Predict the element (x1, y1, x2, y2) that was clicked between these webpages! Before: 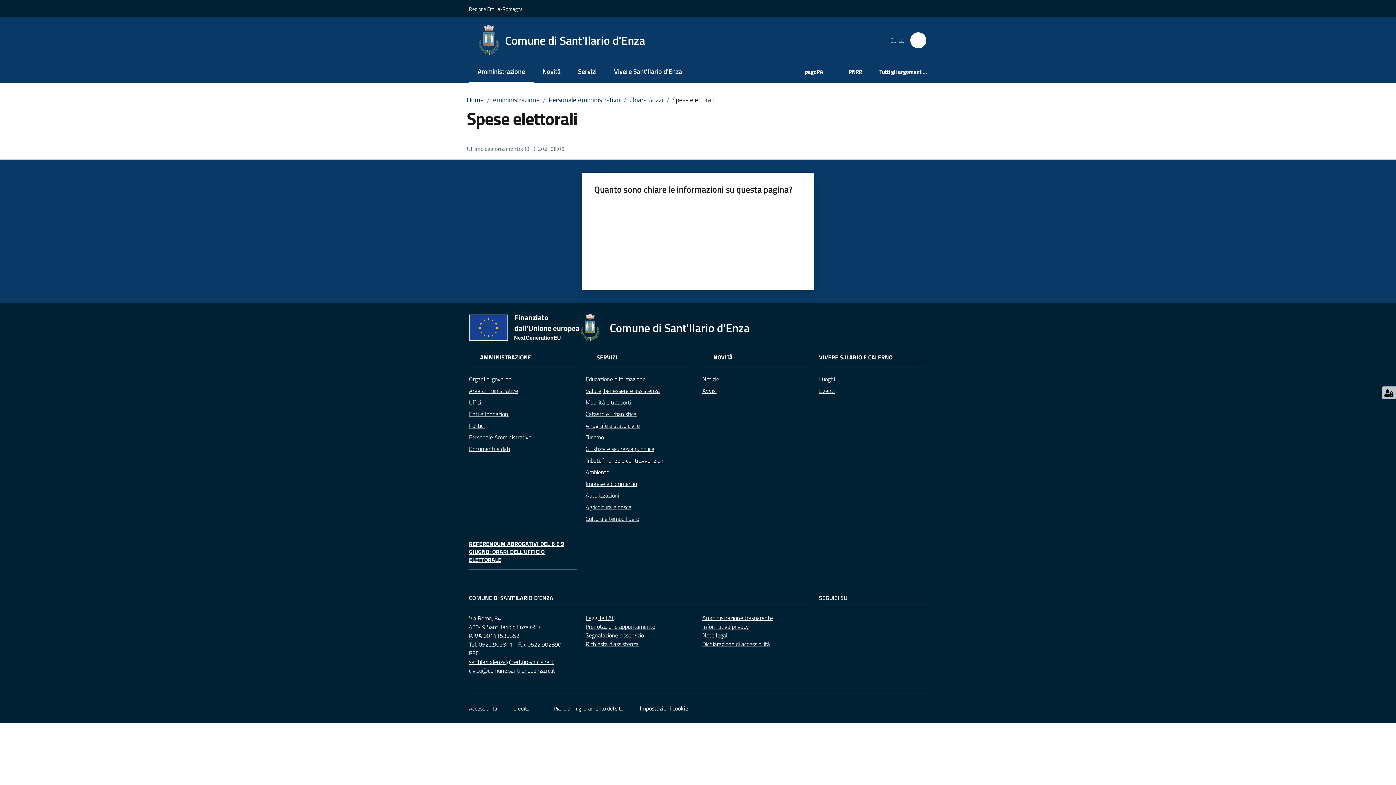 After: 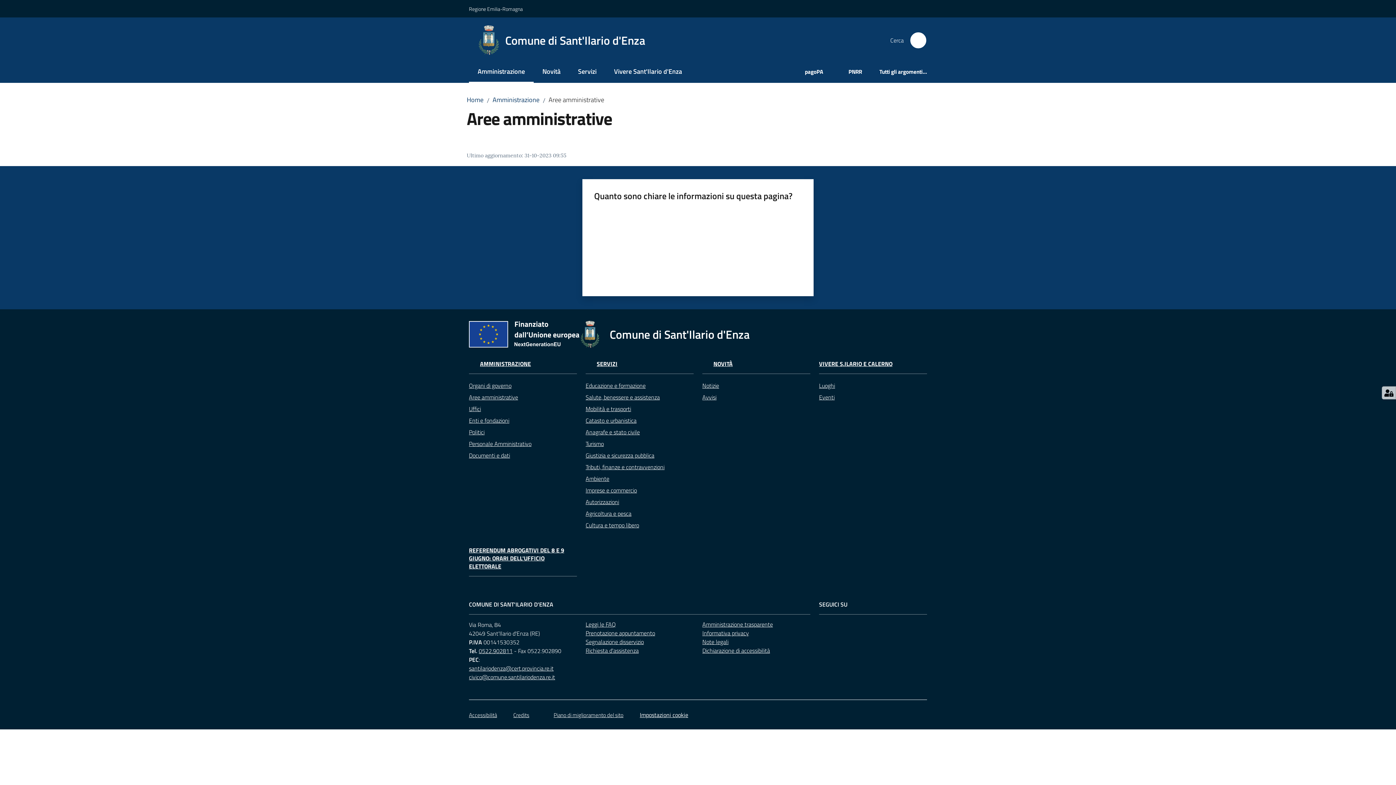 Action: bbox: (469, 385, 577, 396) label: Aree amministrative